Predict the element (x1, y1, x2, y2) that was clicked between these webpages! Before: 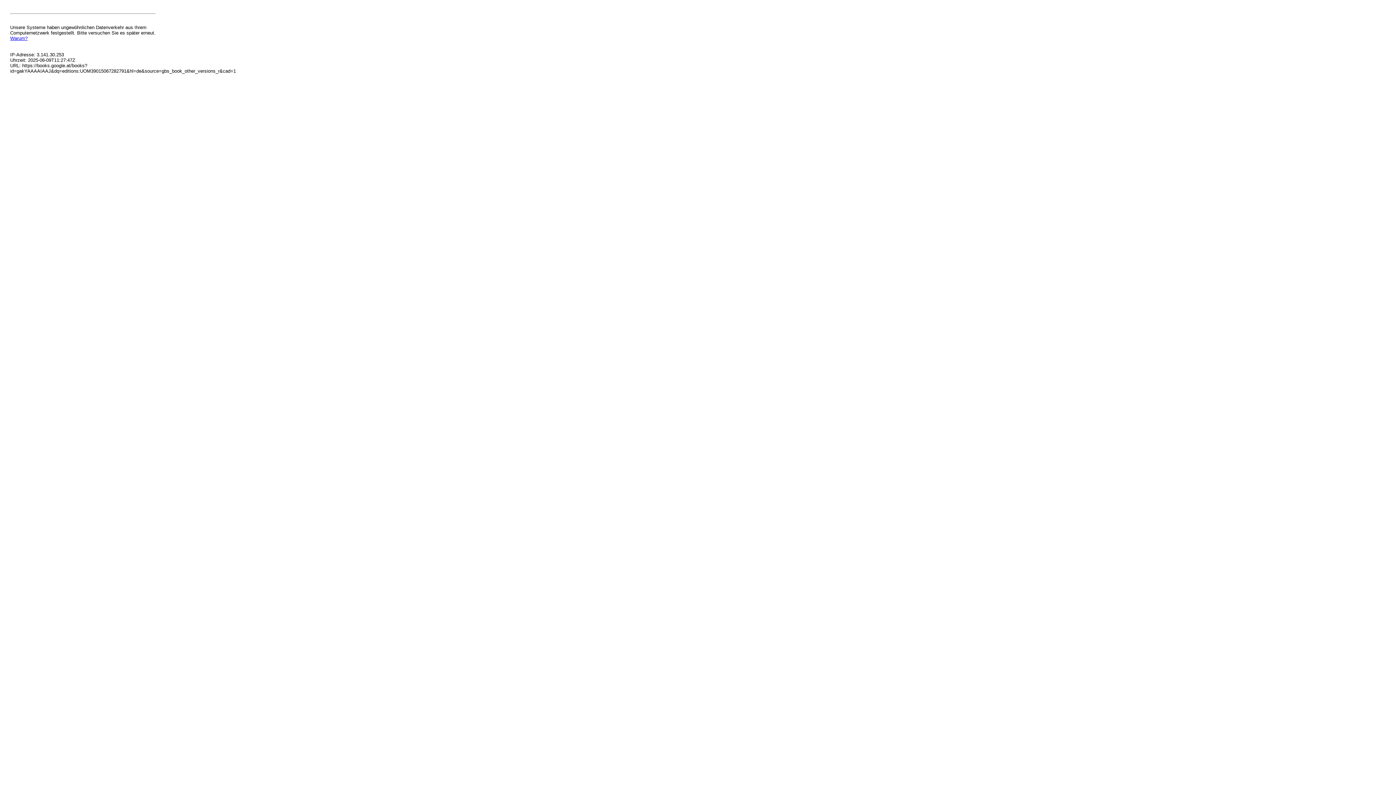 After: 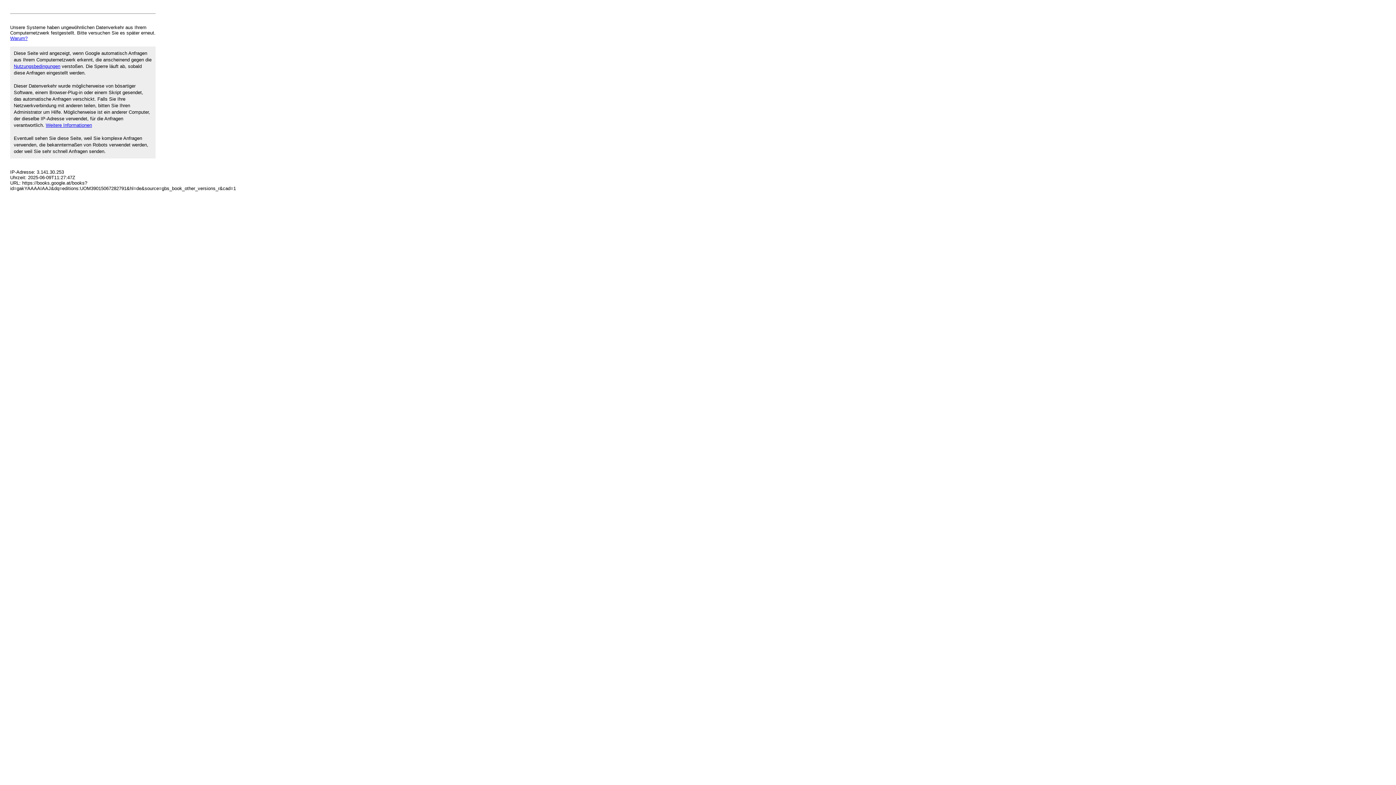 Action: label: Warum? bbox: (10, 35, 27, 41)